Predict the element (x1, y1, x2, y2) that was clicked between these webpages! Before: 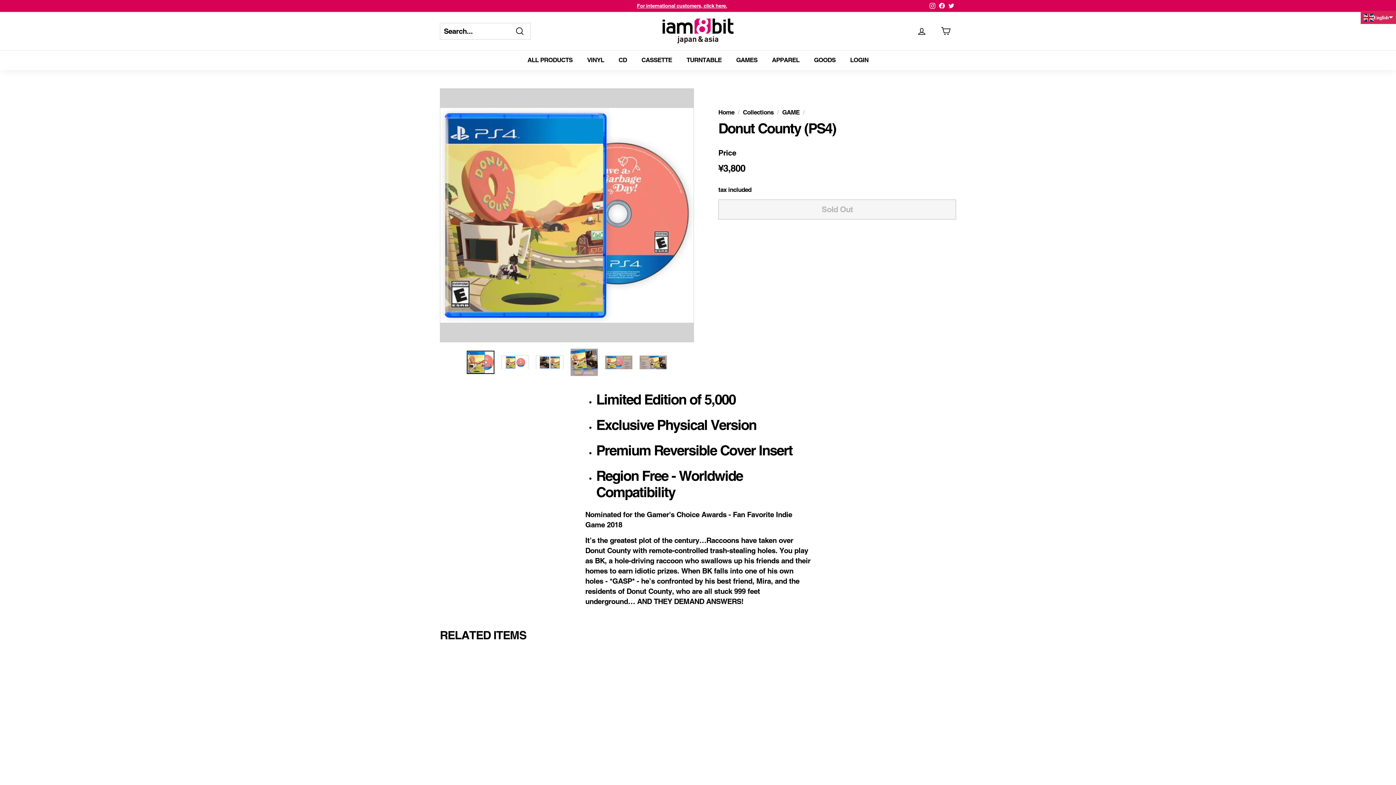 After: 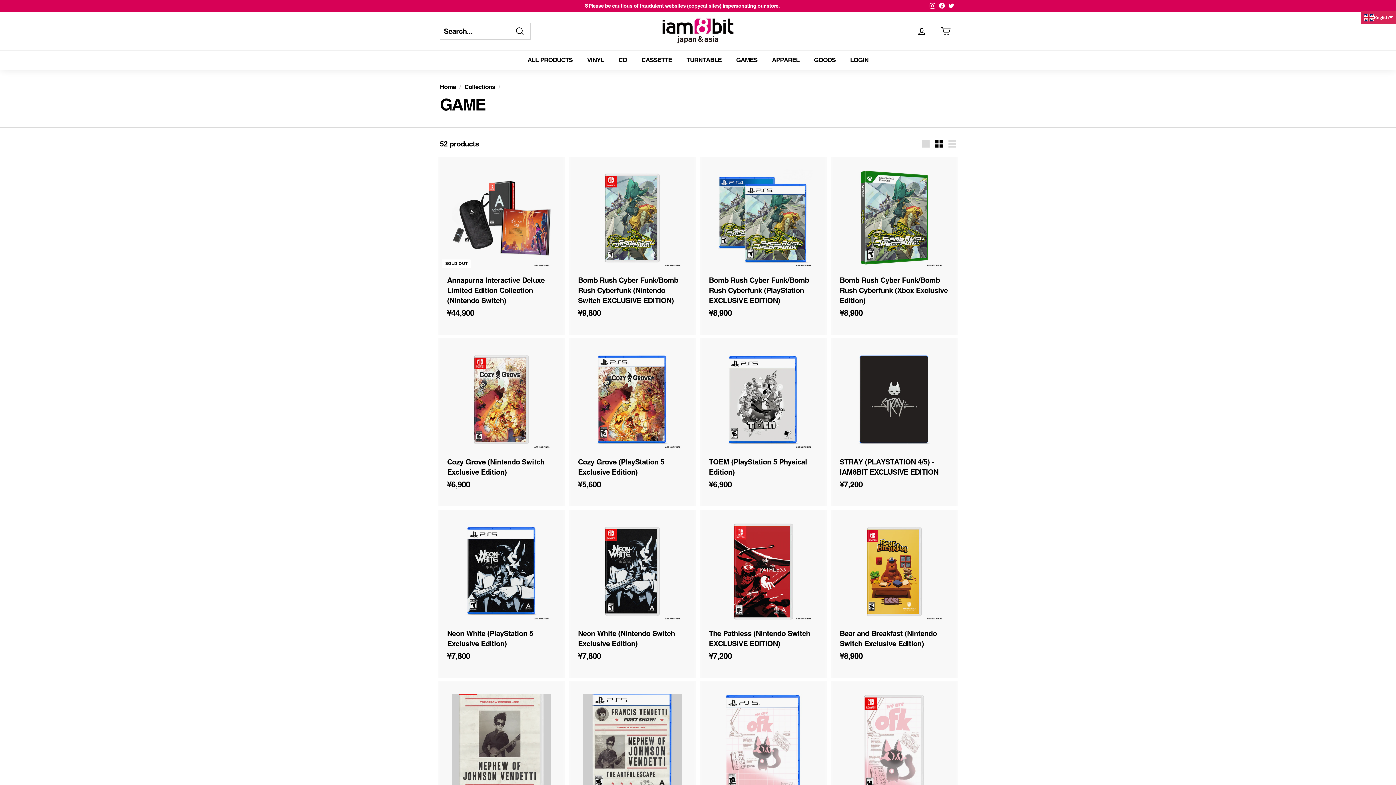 Action: bbox: (782, 108, 799, 116) label: GAME